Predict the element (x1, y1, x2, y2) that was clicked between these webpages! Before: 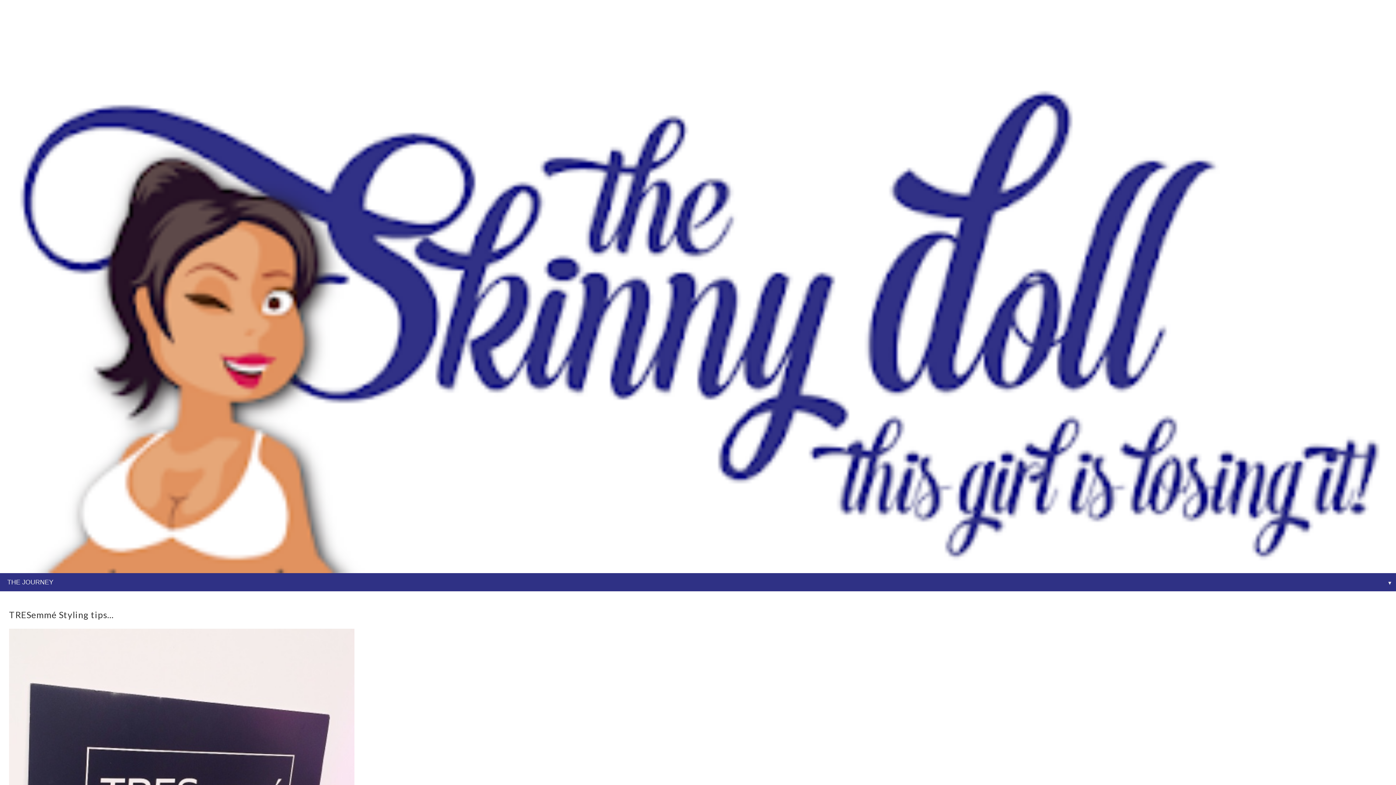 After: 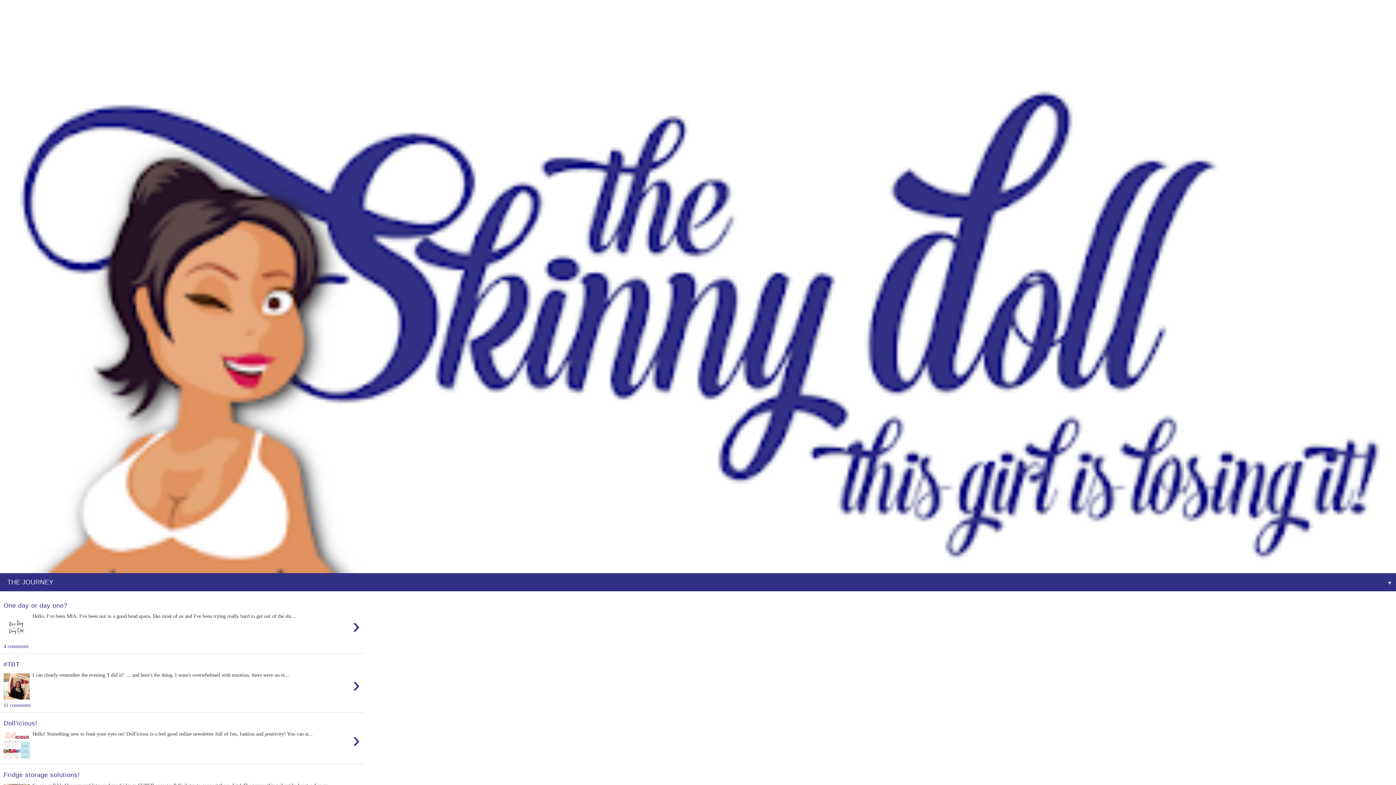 Action: bbox: (0, 70, 1396, 573)